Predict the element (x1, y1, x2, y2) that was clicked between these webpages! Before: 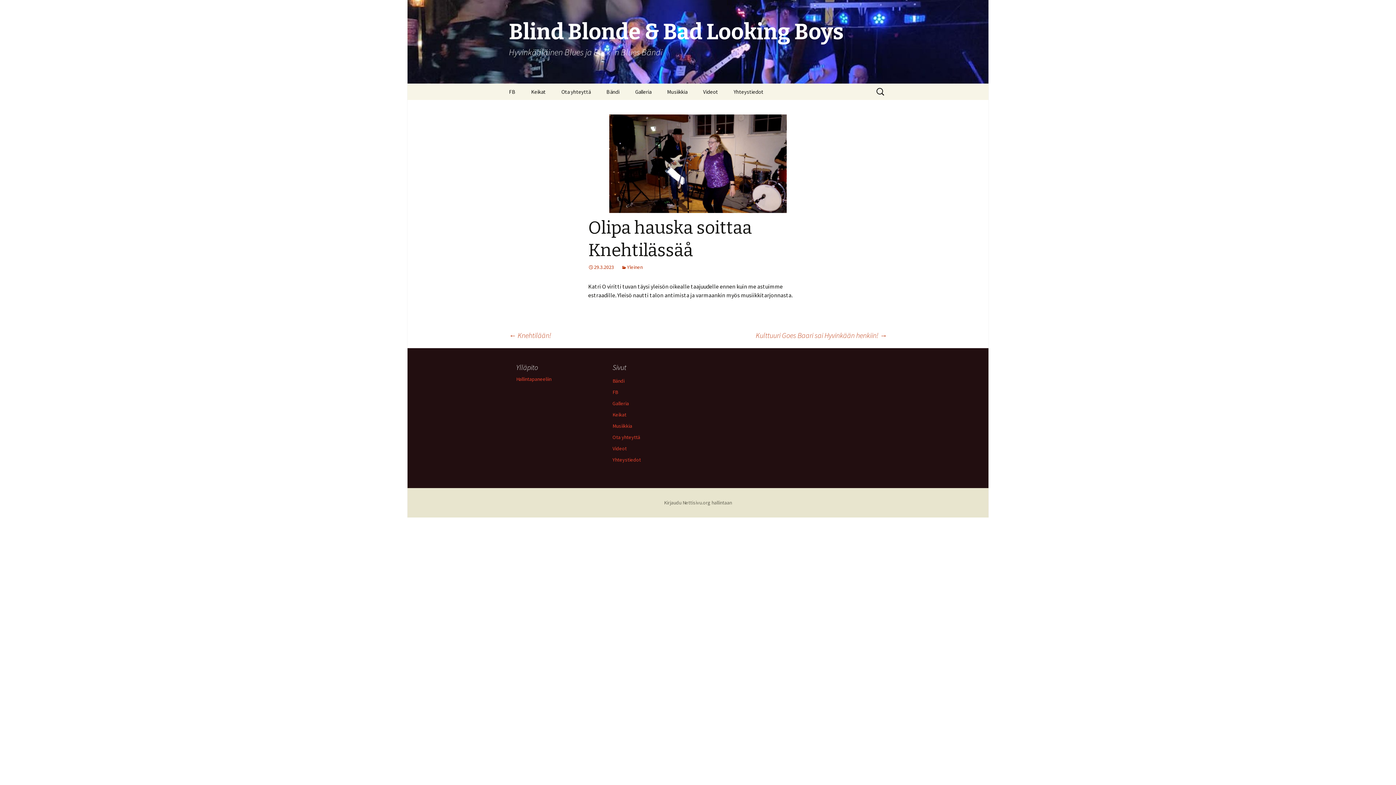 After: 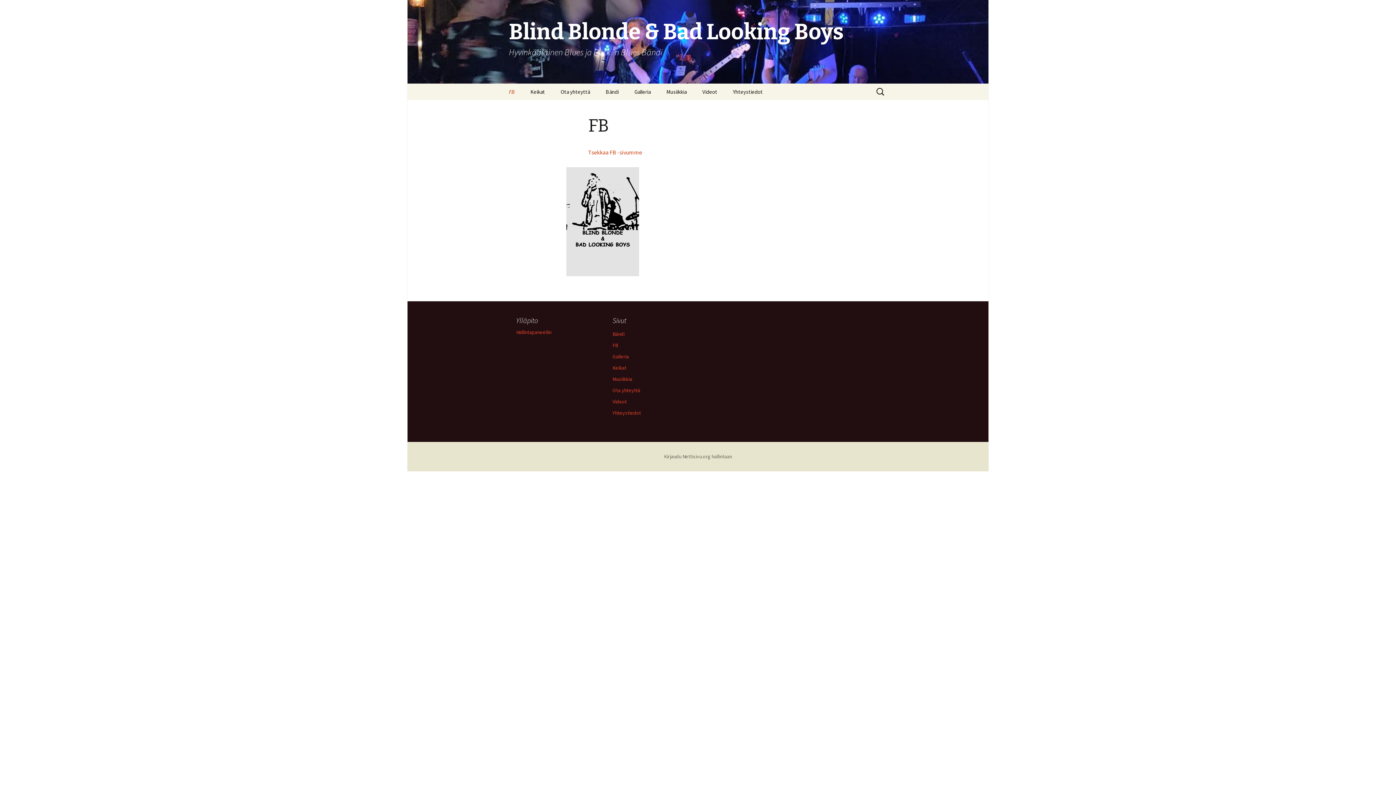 Action: label: FB bbox: (612, 389, 618, 395)